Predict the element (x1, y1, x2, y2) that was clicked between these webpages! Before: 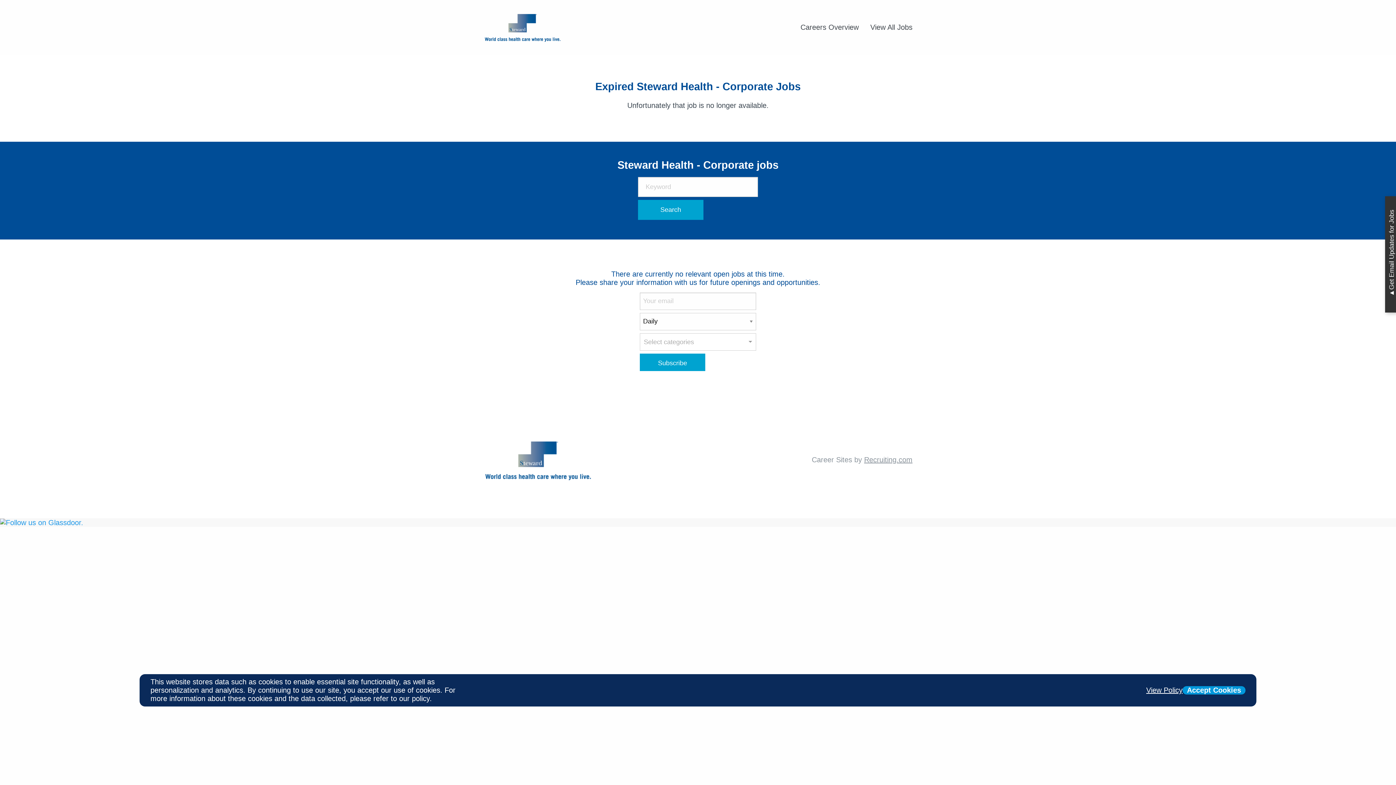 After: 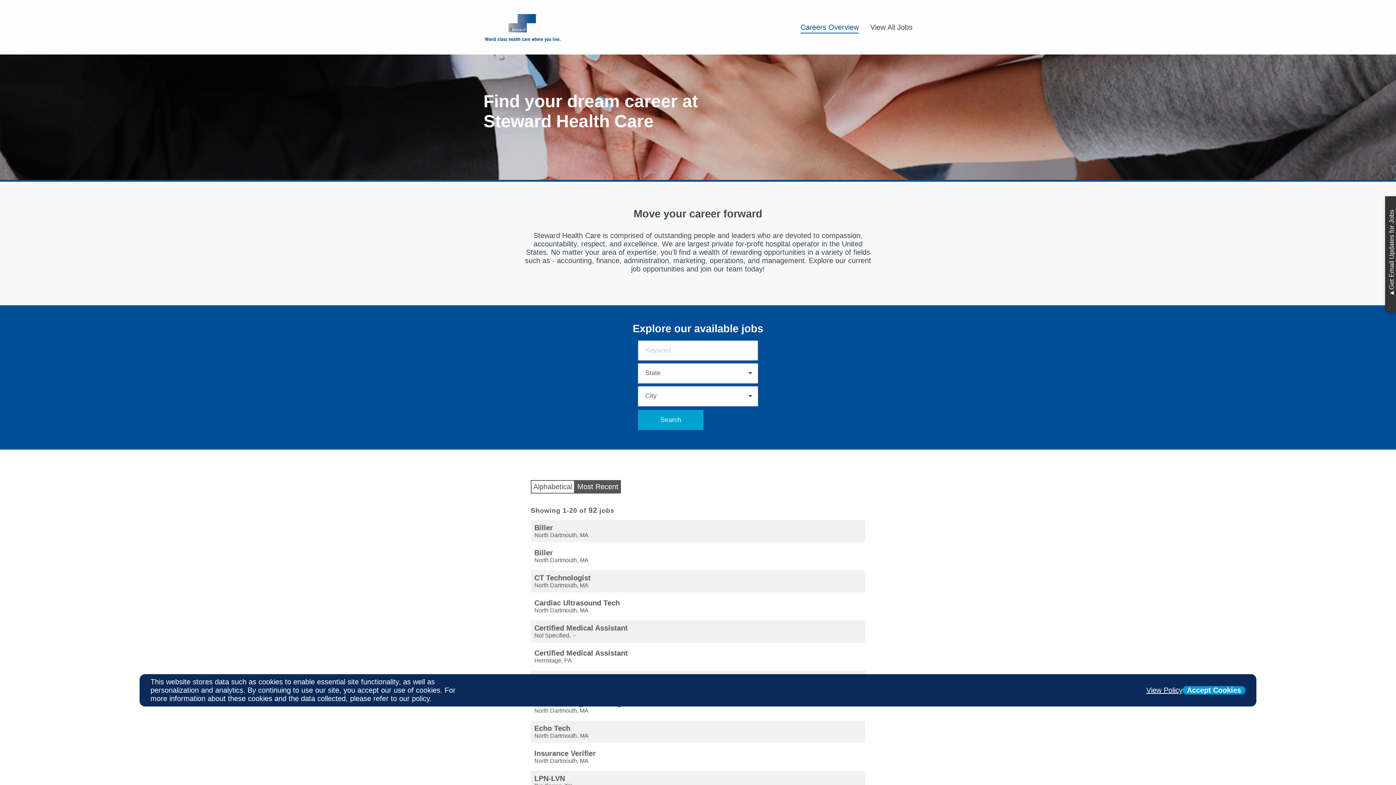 Action: label: Careers Overview bbox: (800, 23, 858, 31)